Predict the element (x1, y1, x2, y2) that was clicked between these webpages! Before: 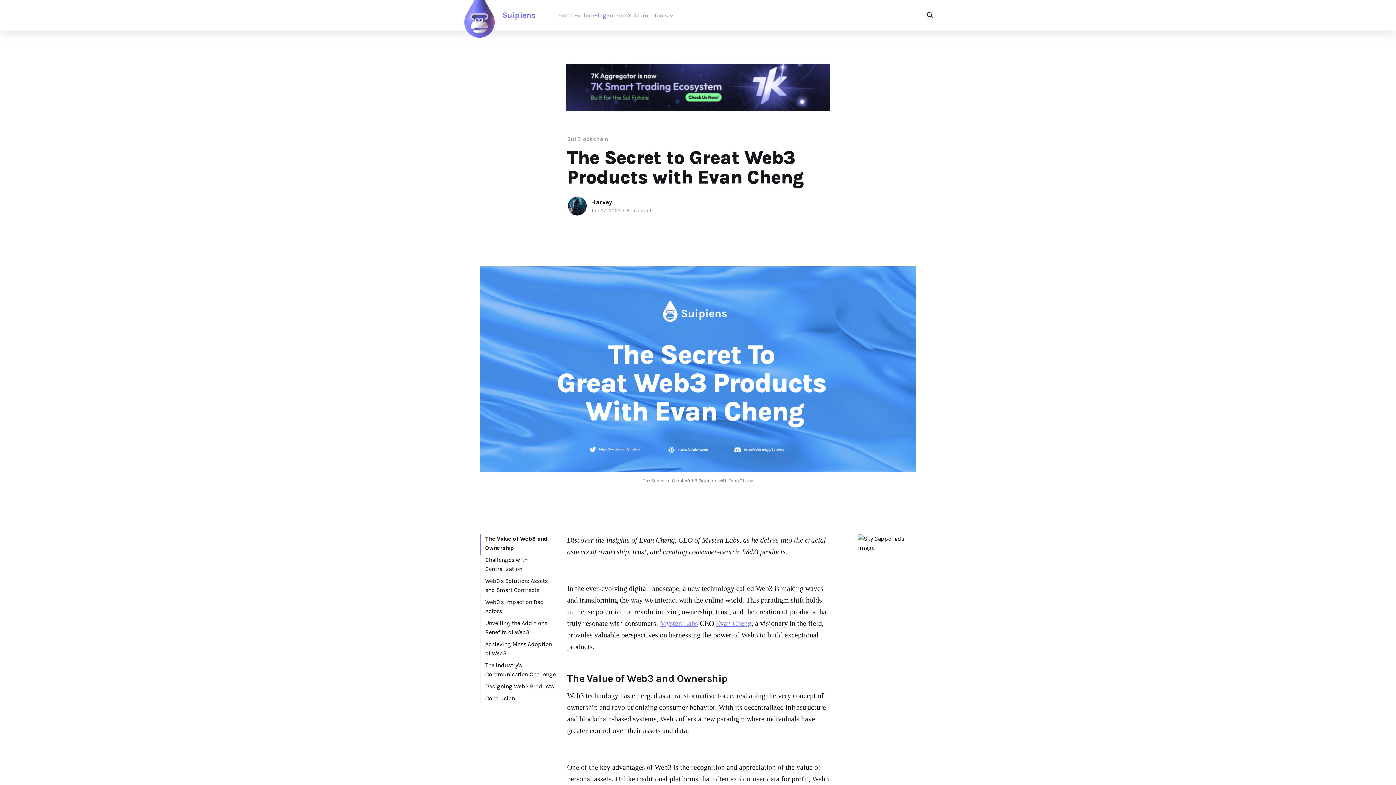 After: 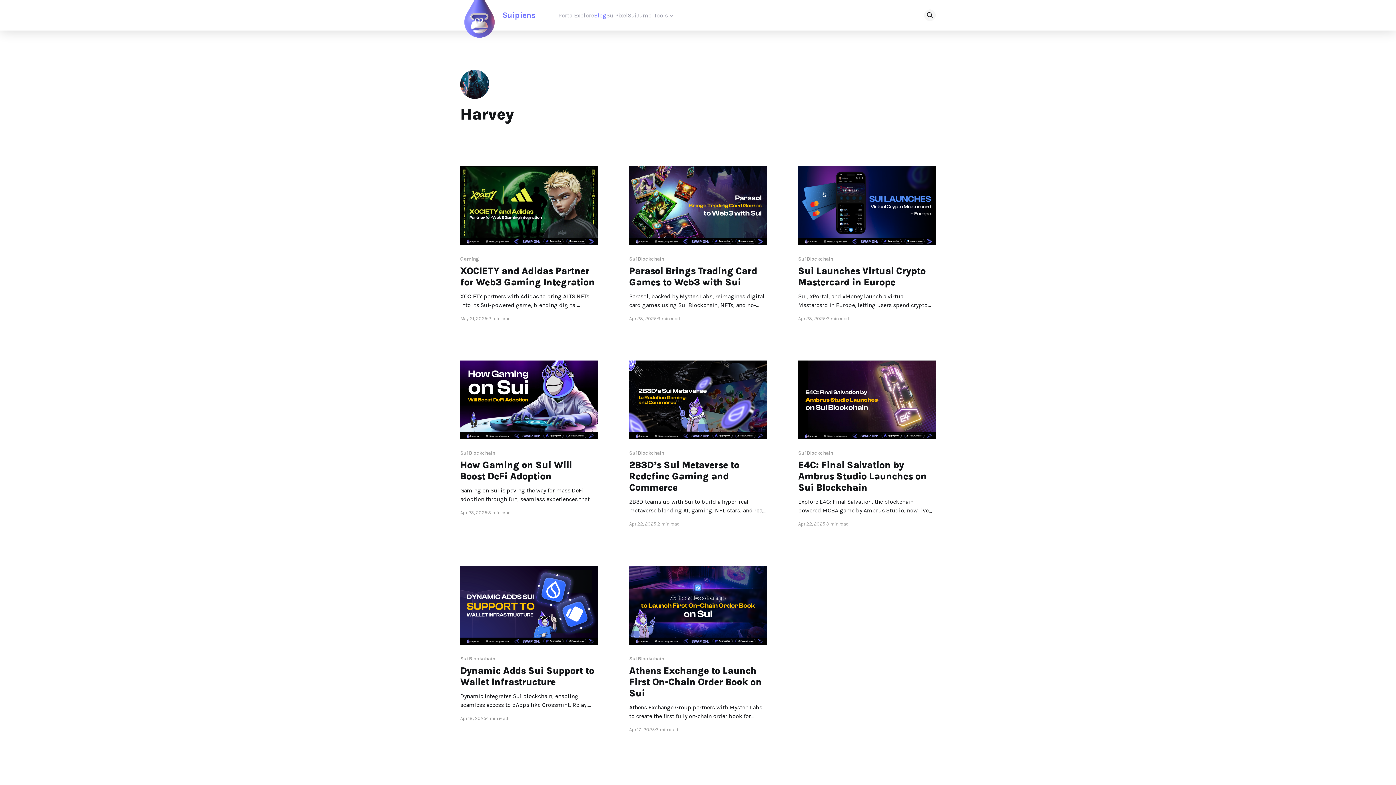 Action: bbox: (567, 196, 587, 216)